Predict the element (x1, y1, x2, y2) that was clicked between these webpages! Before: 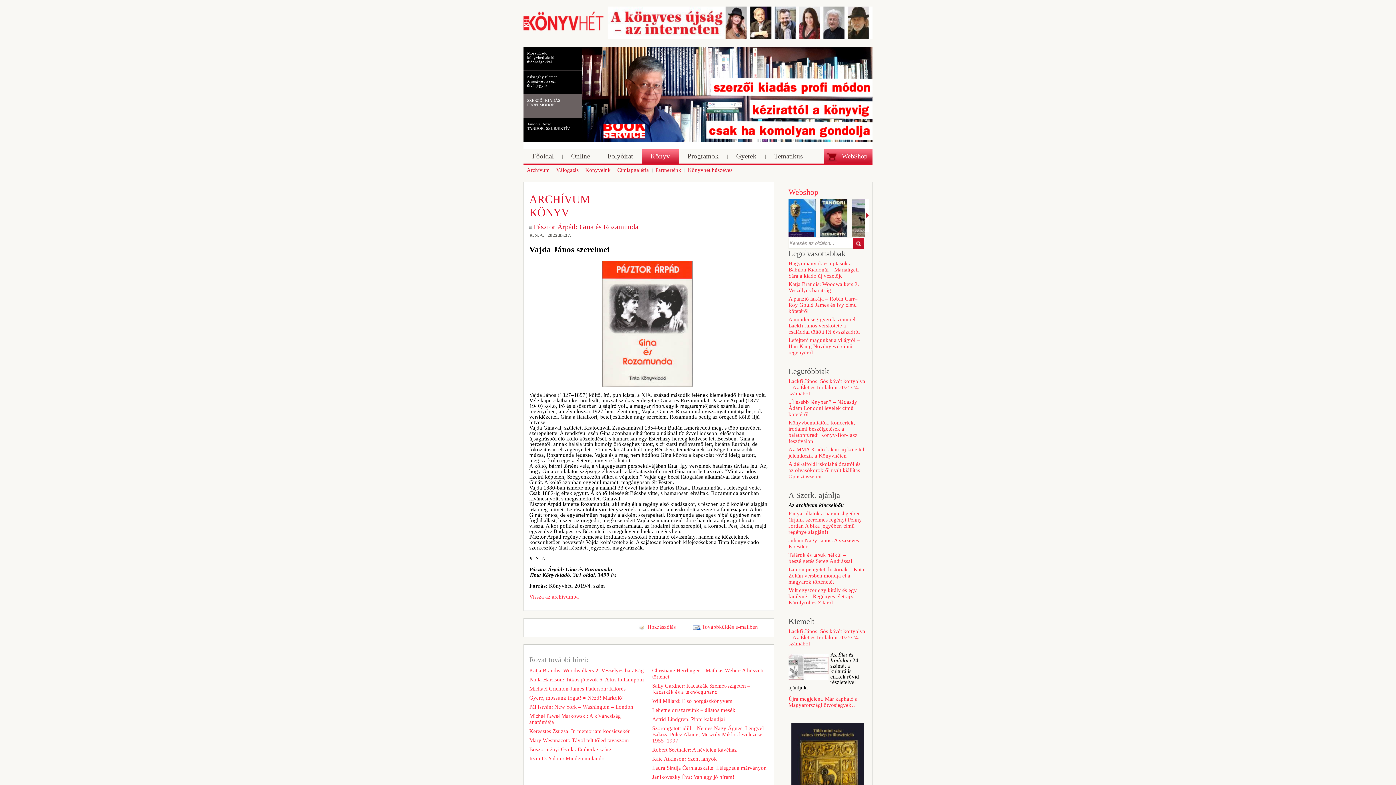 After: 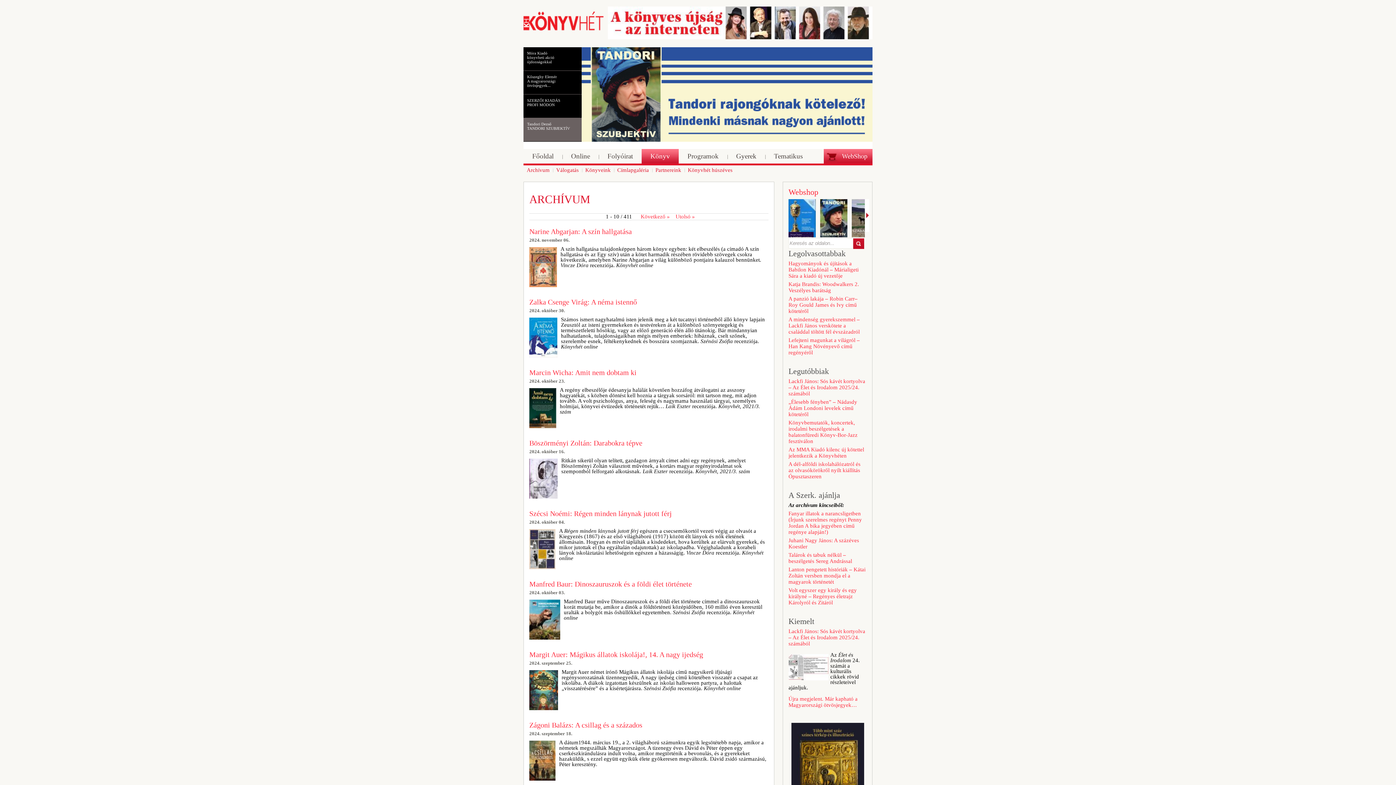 Action: bbox: (529, 594, 578, 600) label: Vissza az archívumba